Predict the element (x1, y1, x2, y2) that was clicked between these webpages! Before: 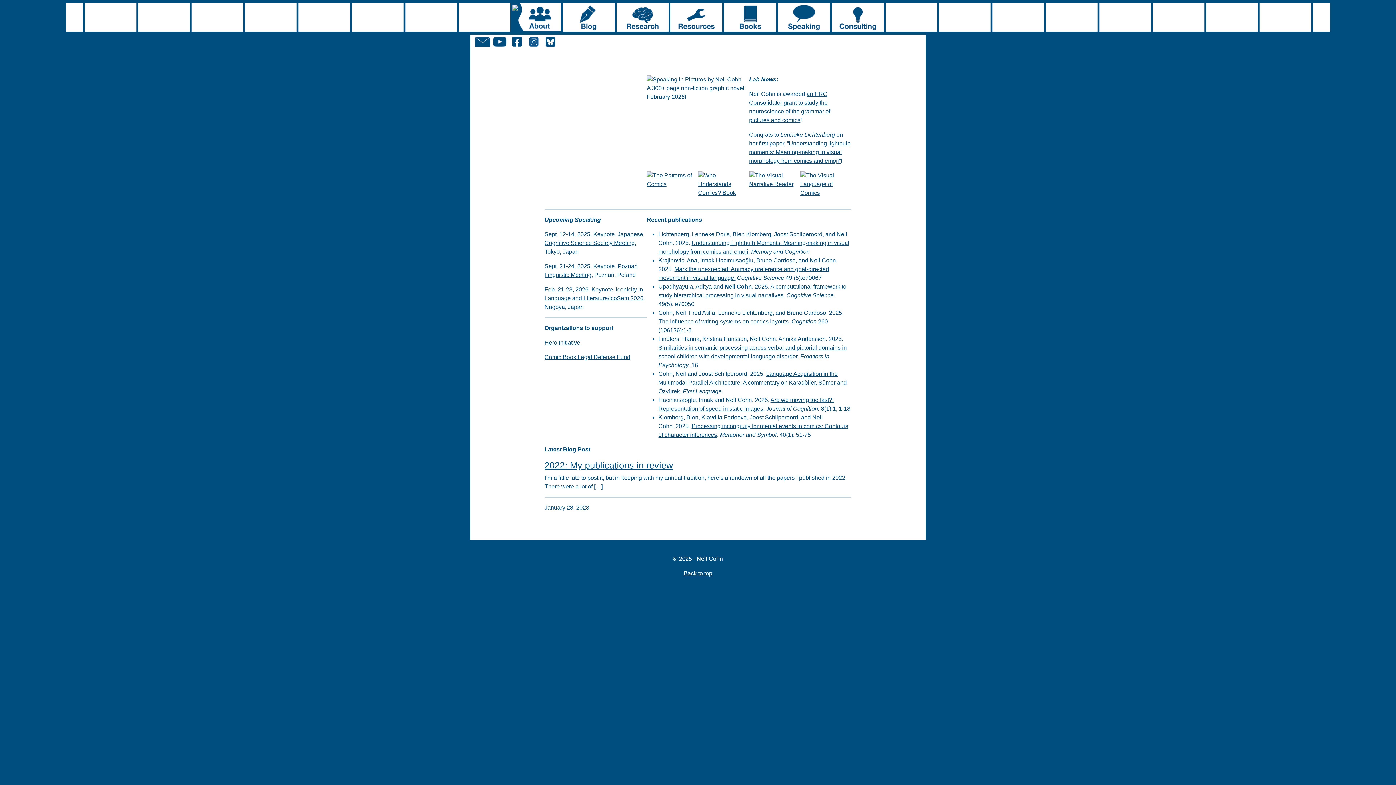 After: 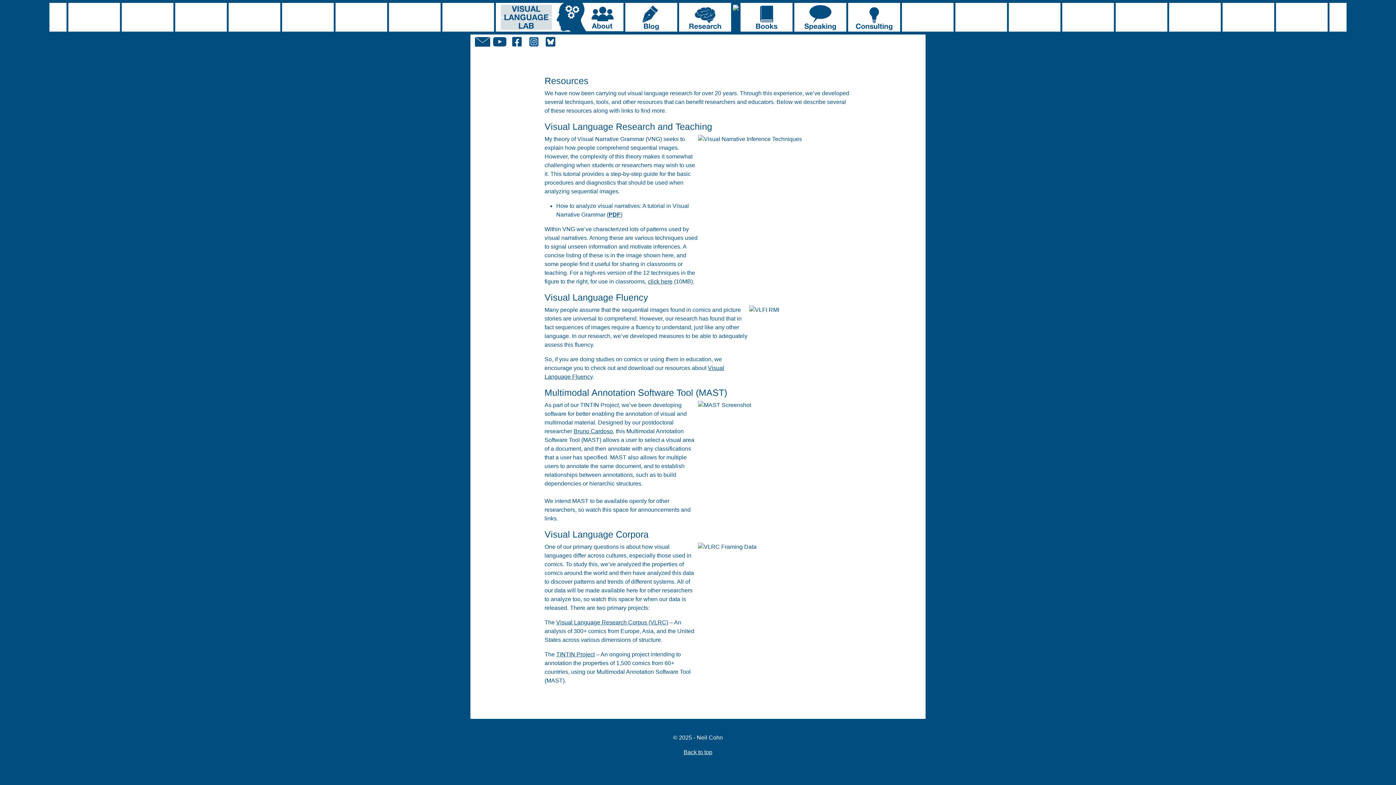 Action: bbox: (670, 13, 724, 19)